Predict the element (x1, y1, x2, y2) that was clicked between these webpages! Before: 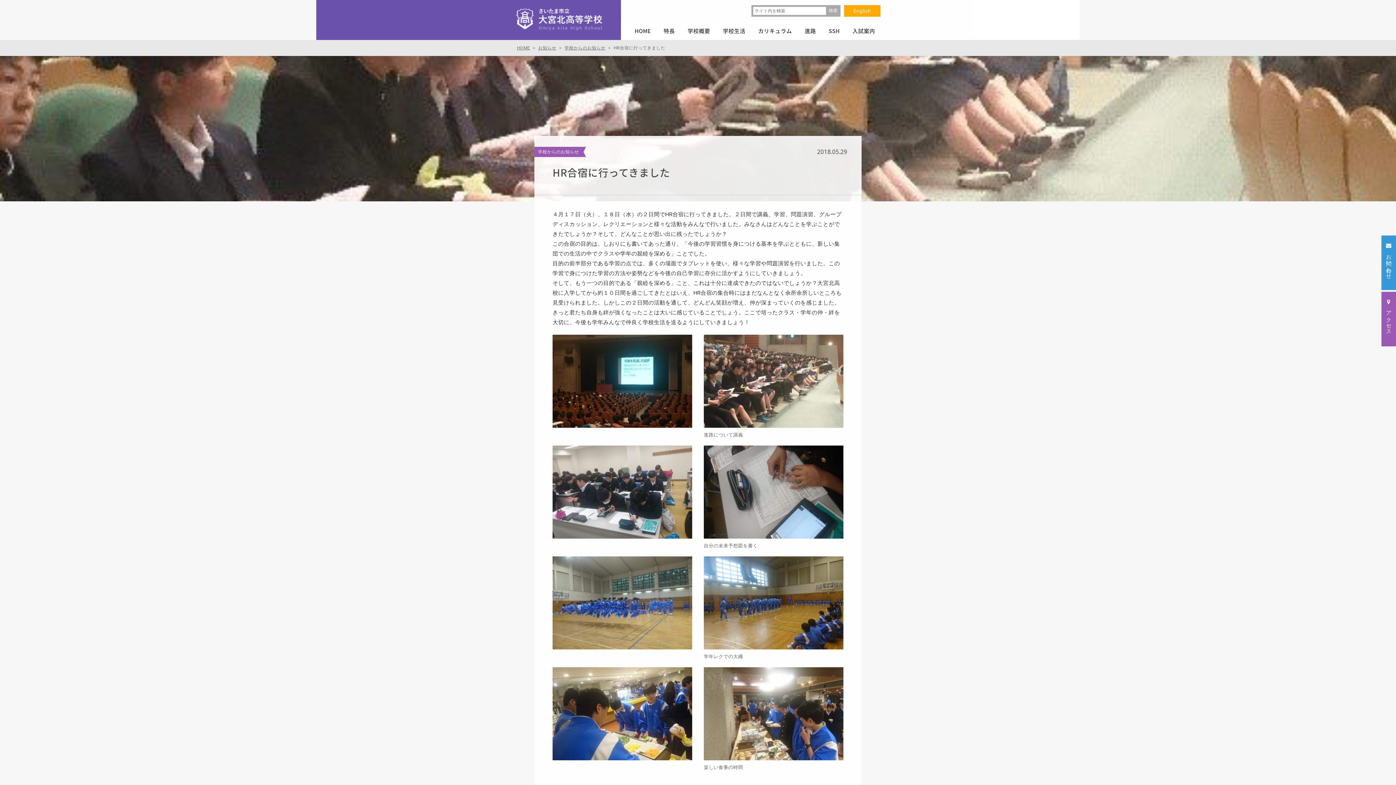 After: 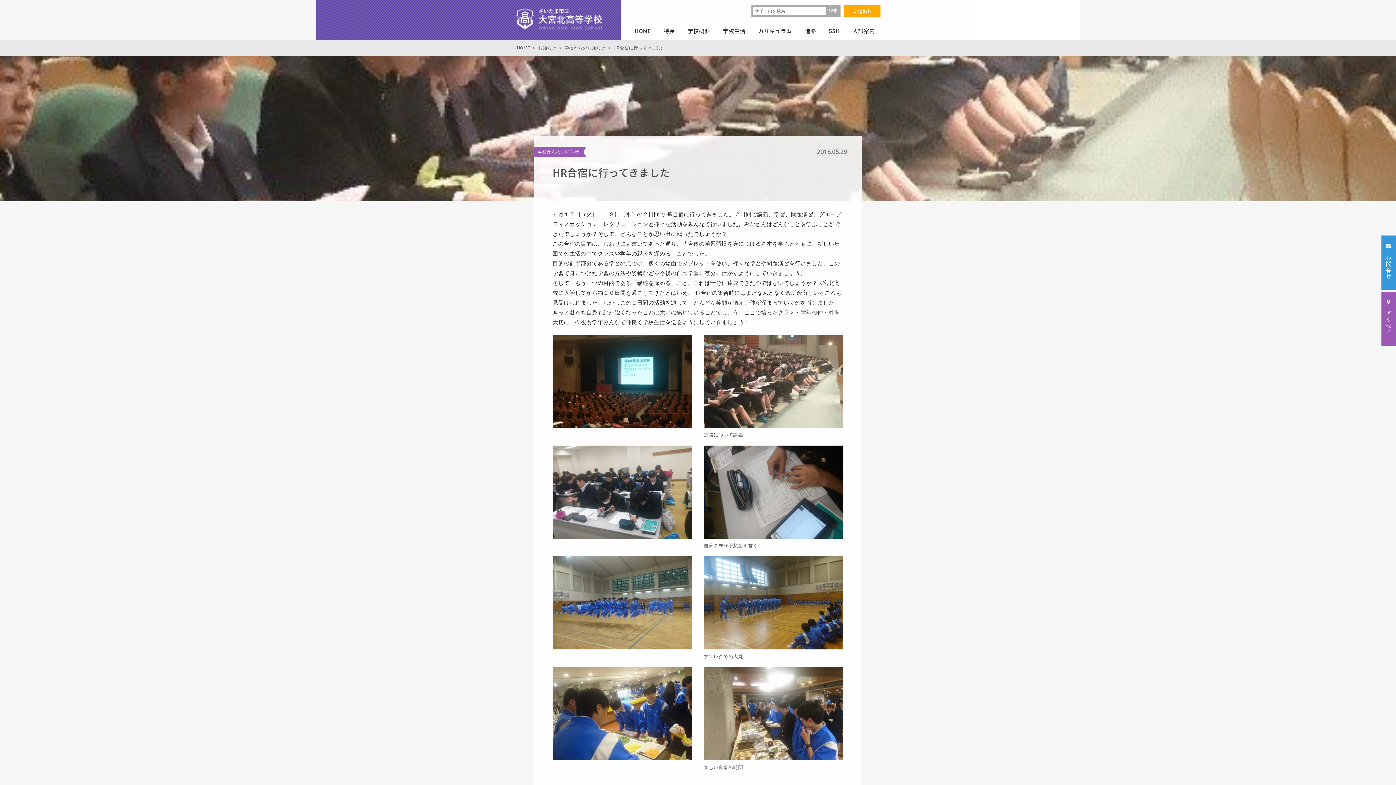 Action: bbox: (704, 334, 843, 428)